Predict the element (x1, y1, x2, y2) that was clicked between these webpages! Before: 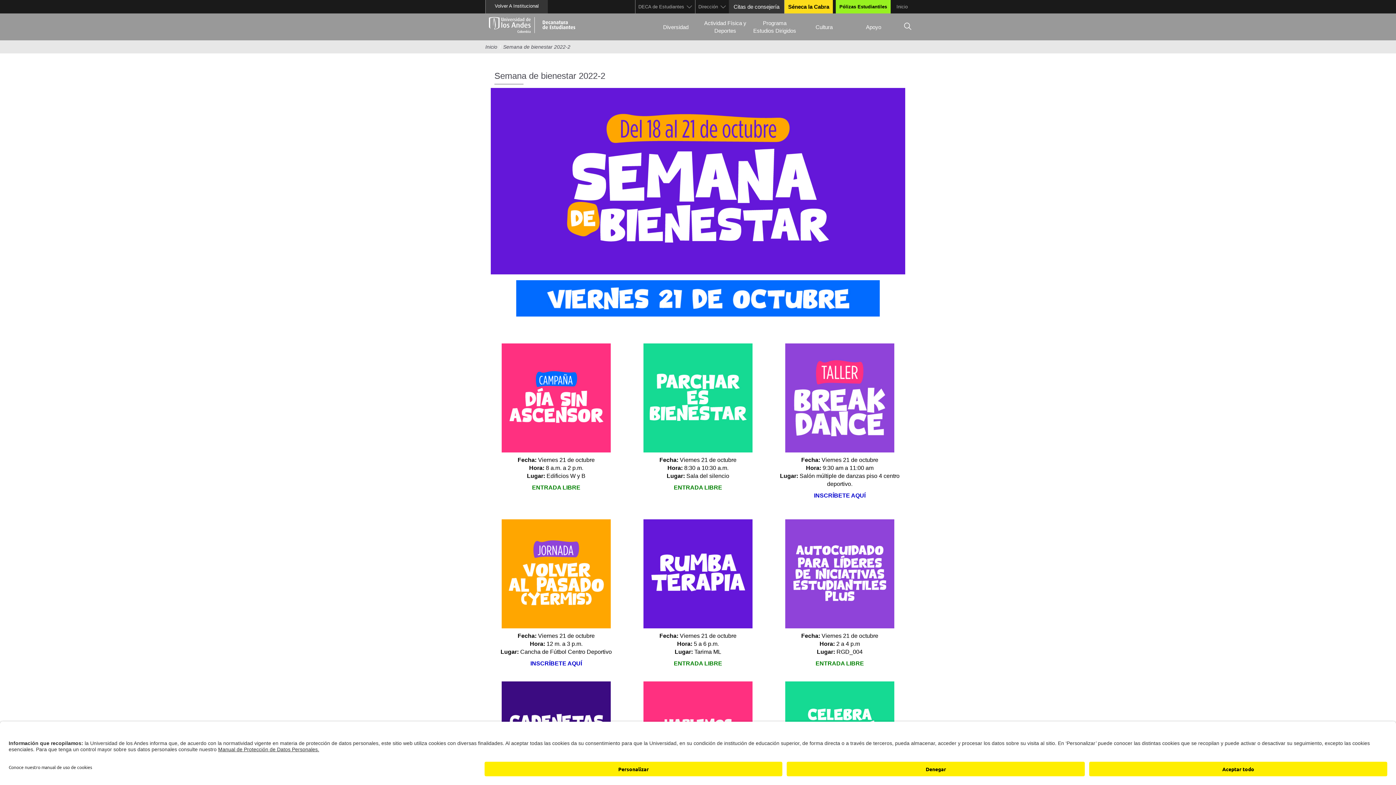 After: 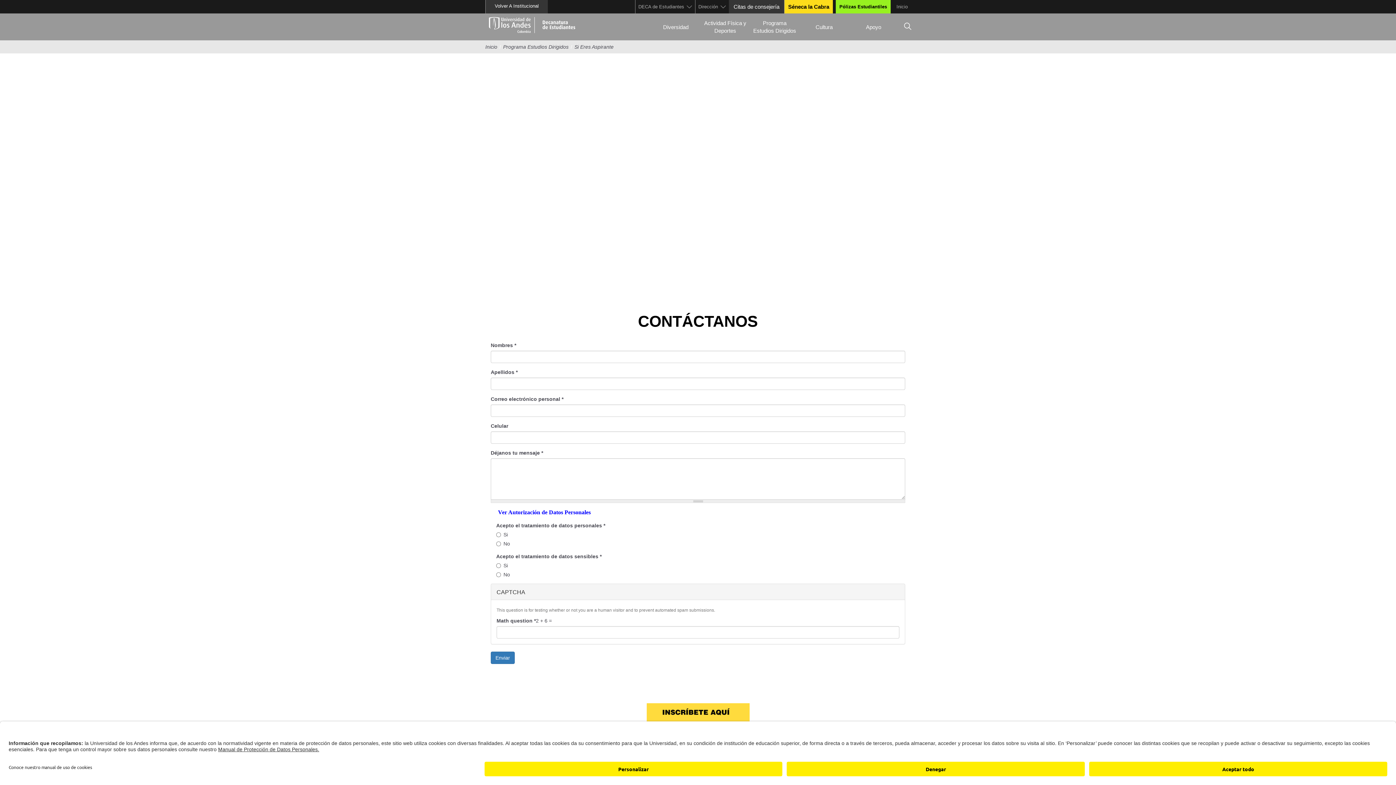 Action: bbox: (752, 15, 798, 38) label: Programa Estudios Dirigidos